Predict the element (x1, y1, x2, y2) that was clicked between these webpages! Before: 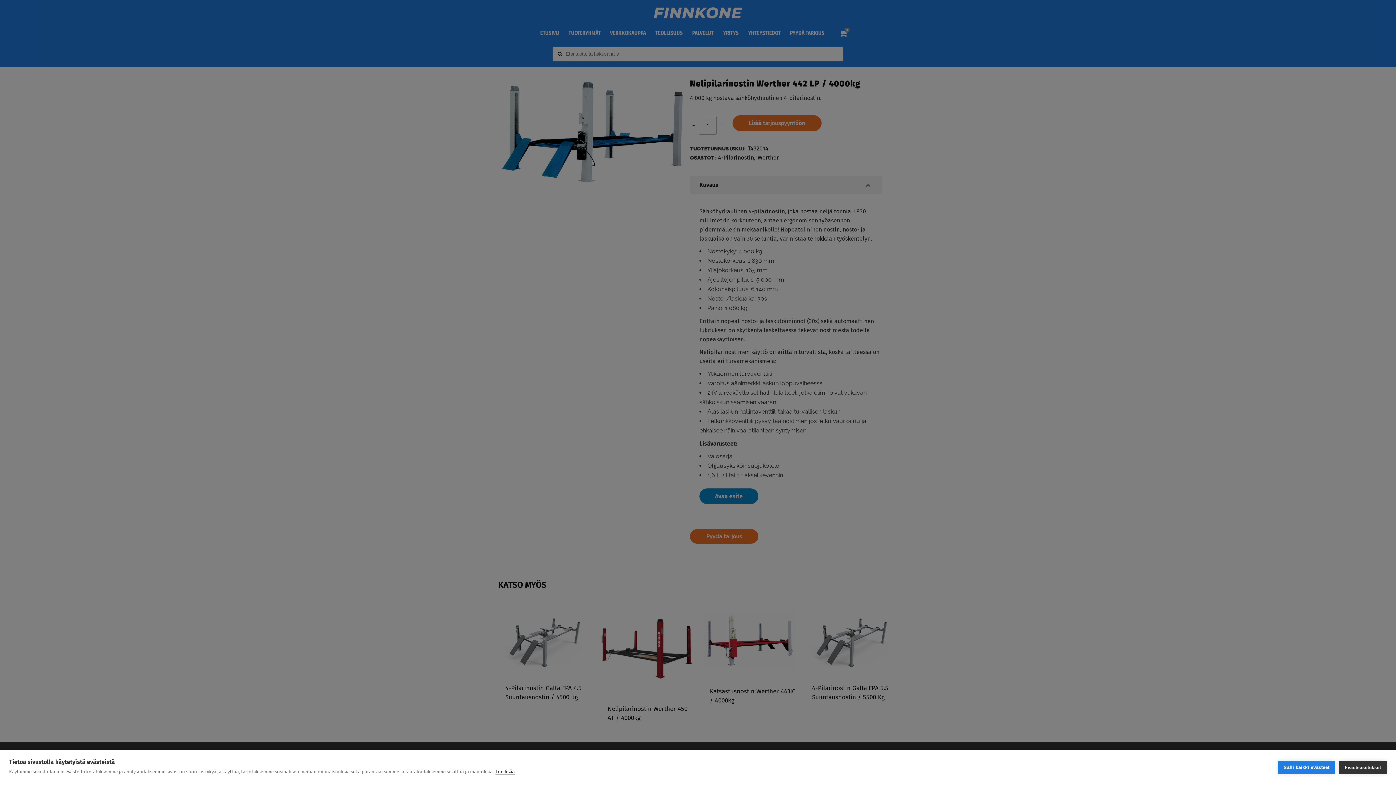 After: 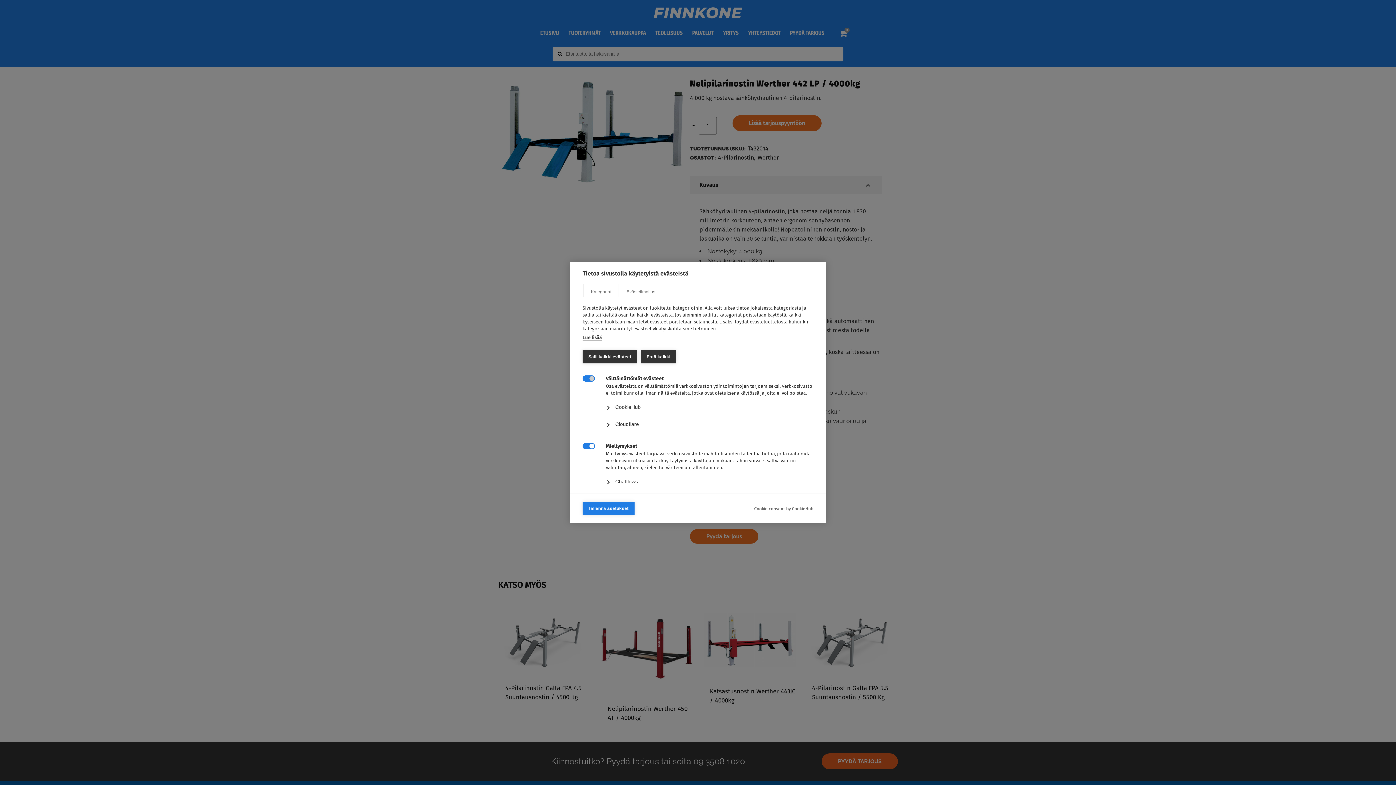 Action: label: Evästeasetukset bbox: (1339, 761, 1387, 774)